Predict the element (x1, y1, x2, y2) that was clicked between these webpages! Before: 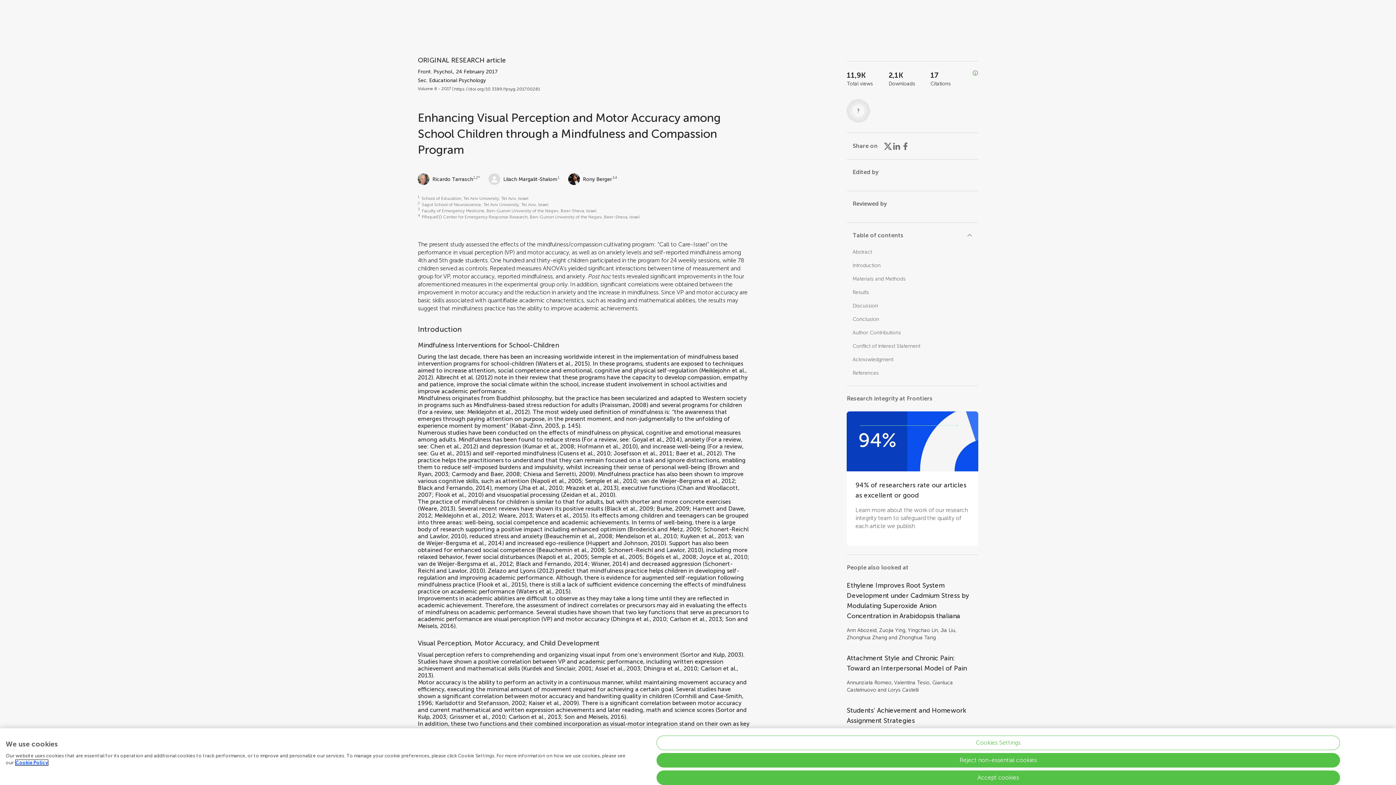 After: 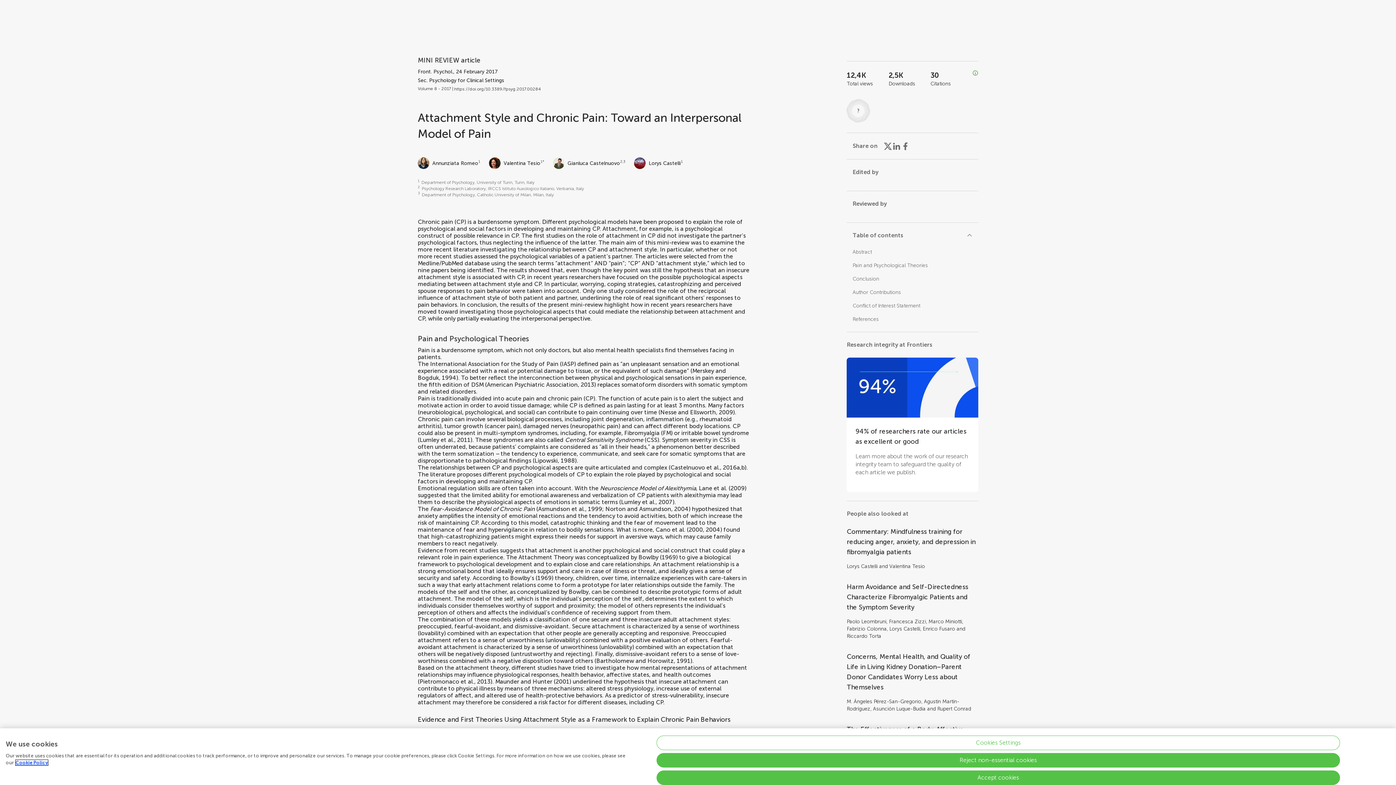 Action: label: Attachment Style and Chronic Pain: Toward an Interpersonal Model of Pain bbox: (847, 653, 978, 673)